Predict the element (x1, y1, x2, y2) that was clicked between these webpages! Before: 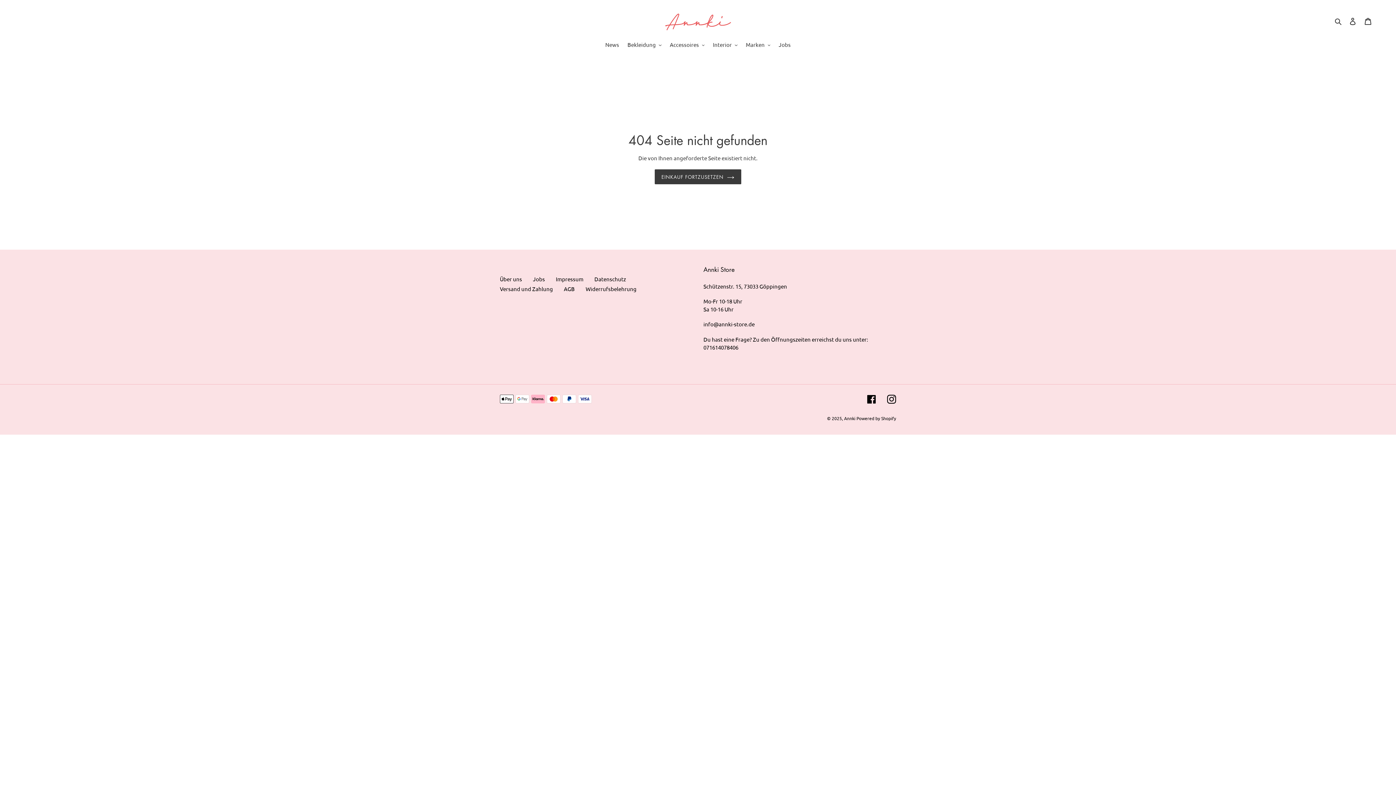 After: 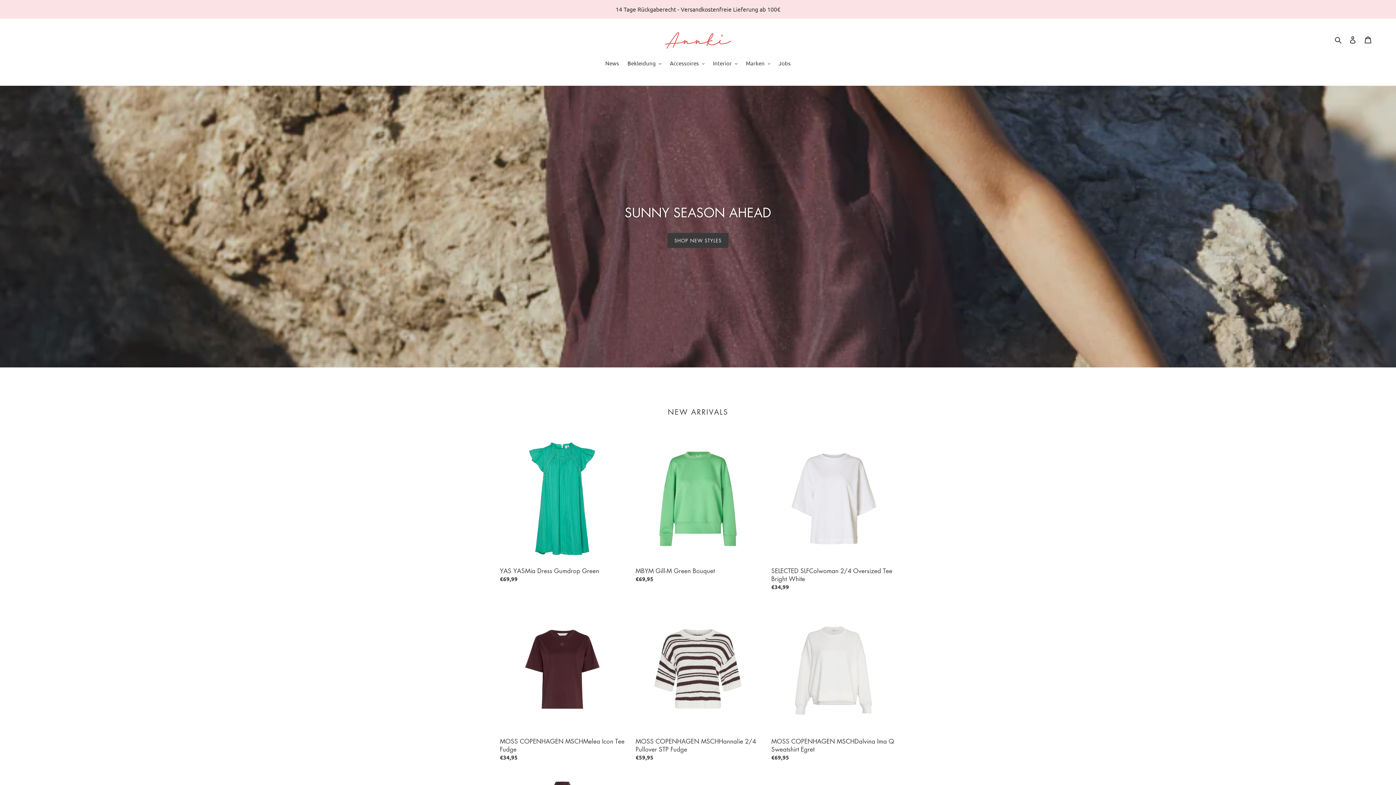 Action: bbox: (663, 10, 732, 31)